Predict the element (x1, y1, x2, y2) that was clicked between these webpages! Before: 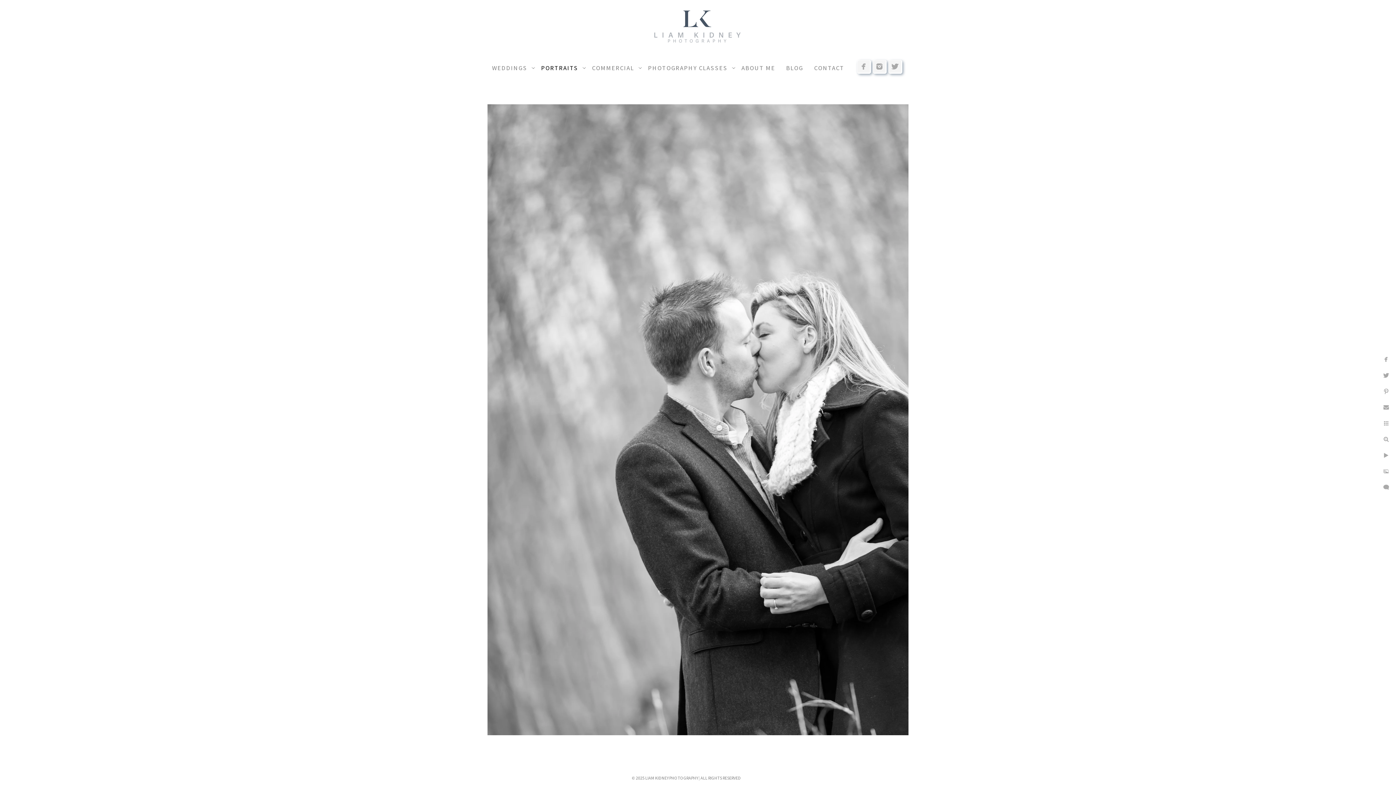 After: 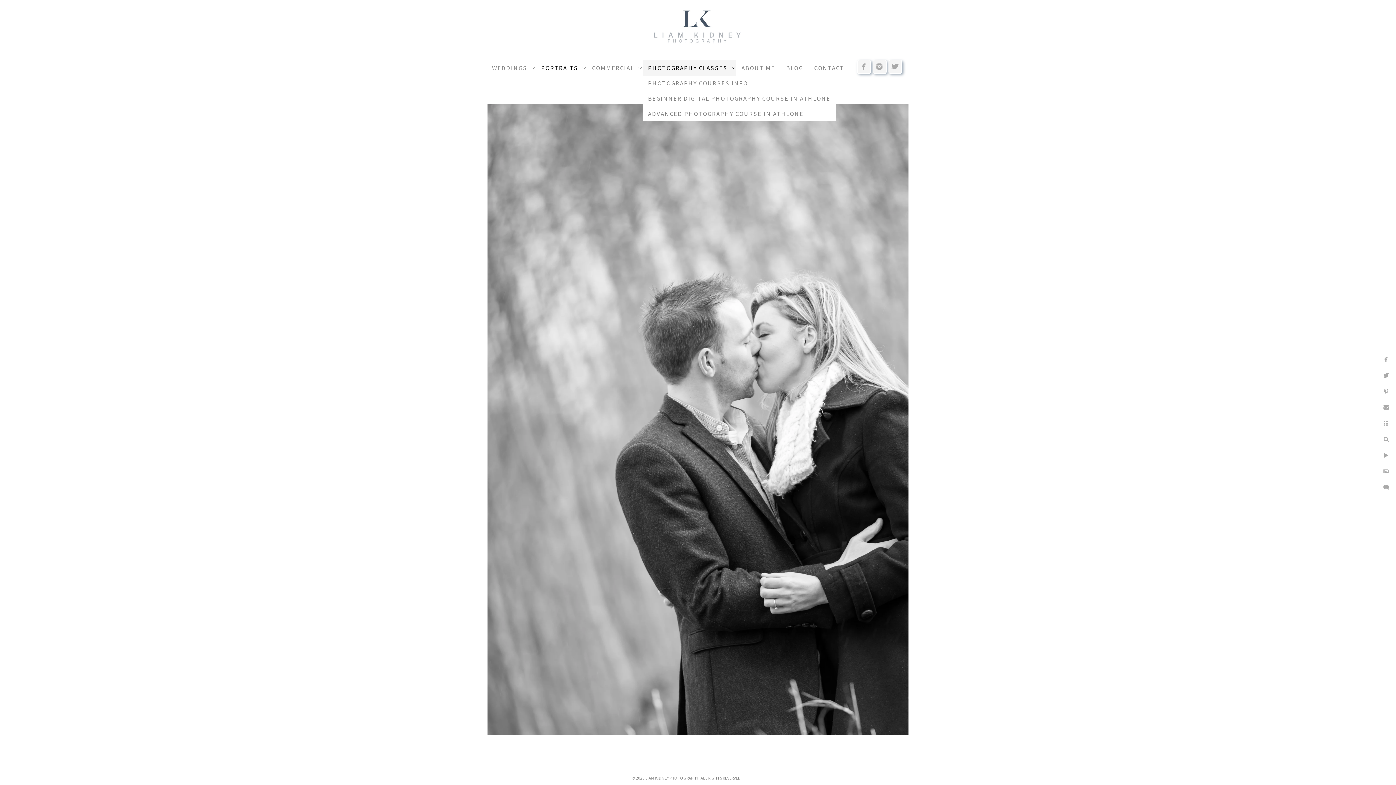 Action: bbox: (648, 63, 727, 71) label: PHOTOGRAPHY CLASSES